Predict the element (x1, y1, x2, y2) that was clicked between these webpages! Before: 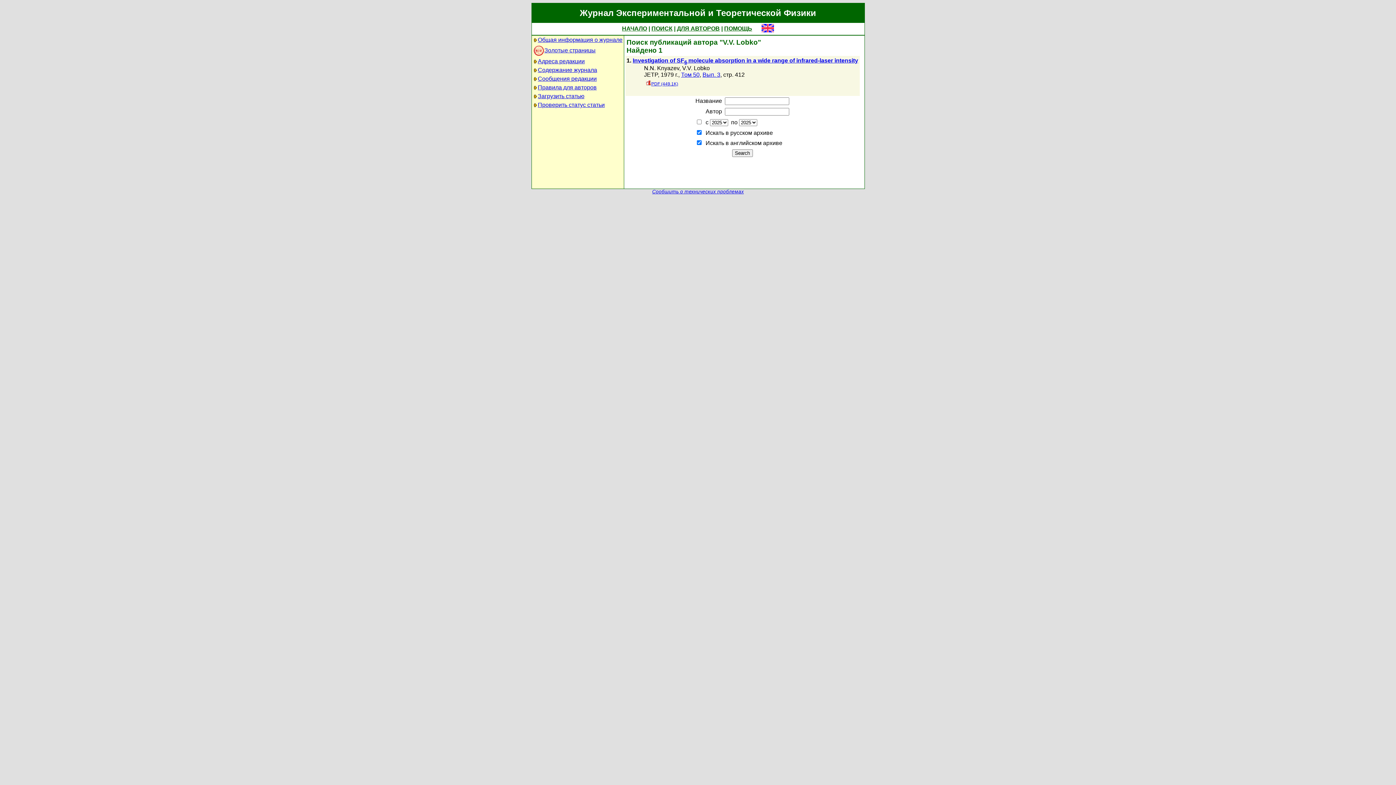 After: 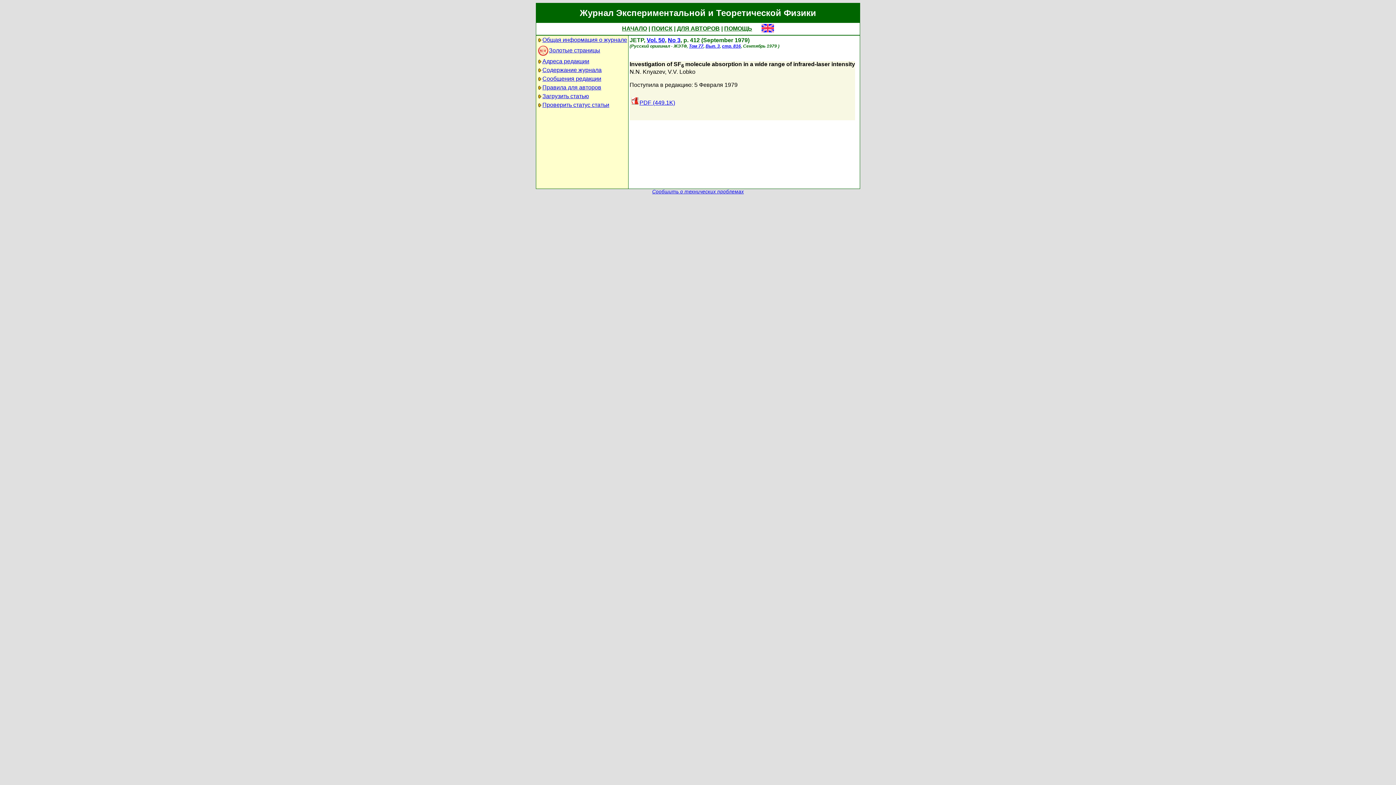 Action: label: Investigation of SF6 molecule absorption in a wide range of infrared-laser intensity bbox: (632, 57, 858, 63)